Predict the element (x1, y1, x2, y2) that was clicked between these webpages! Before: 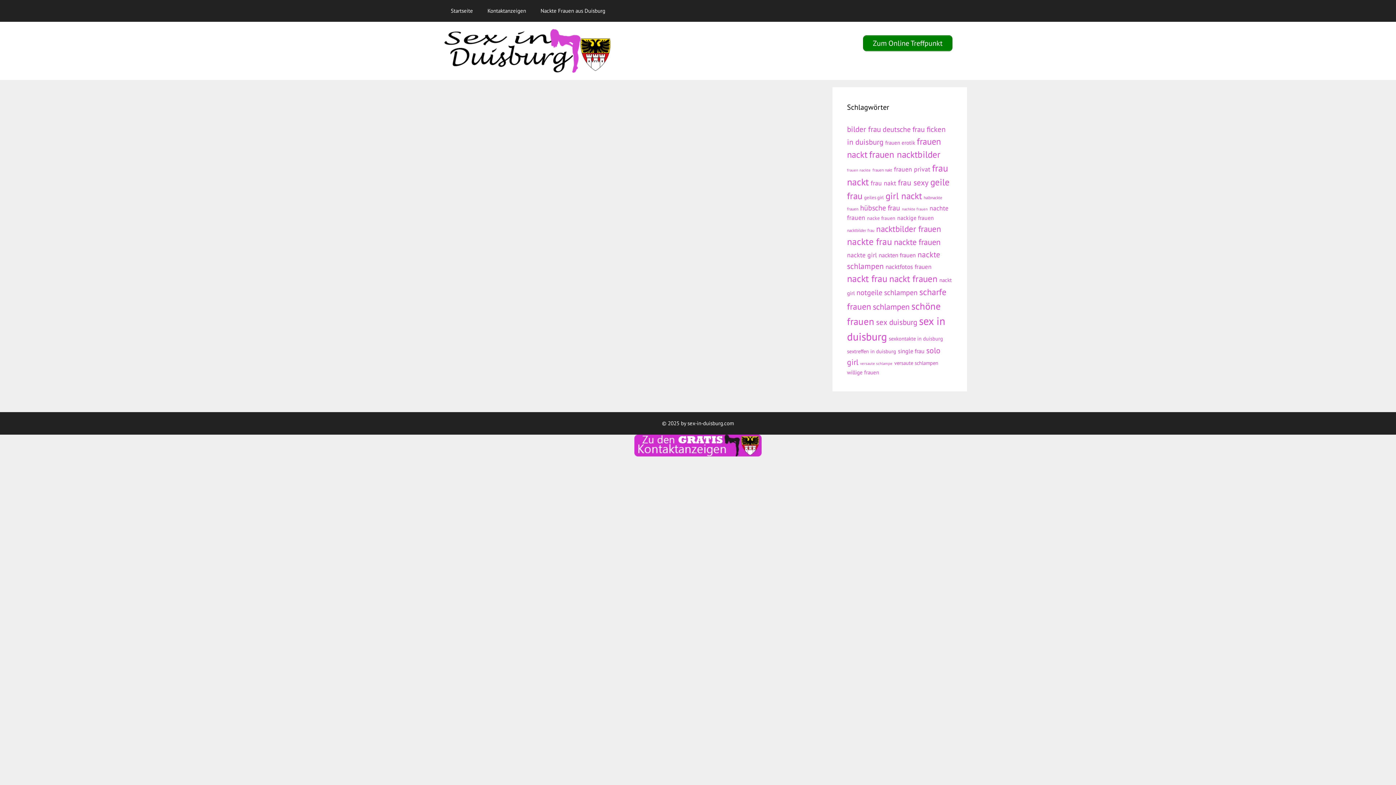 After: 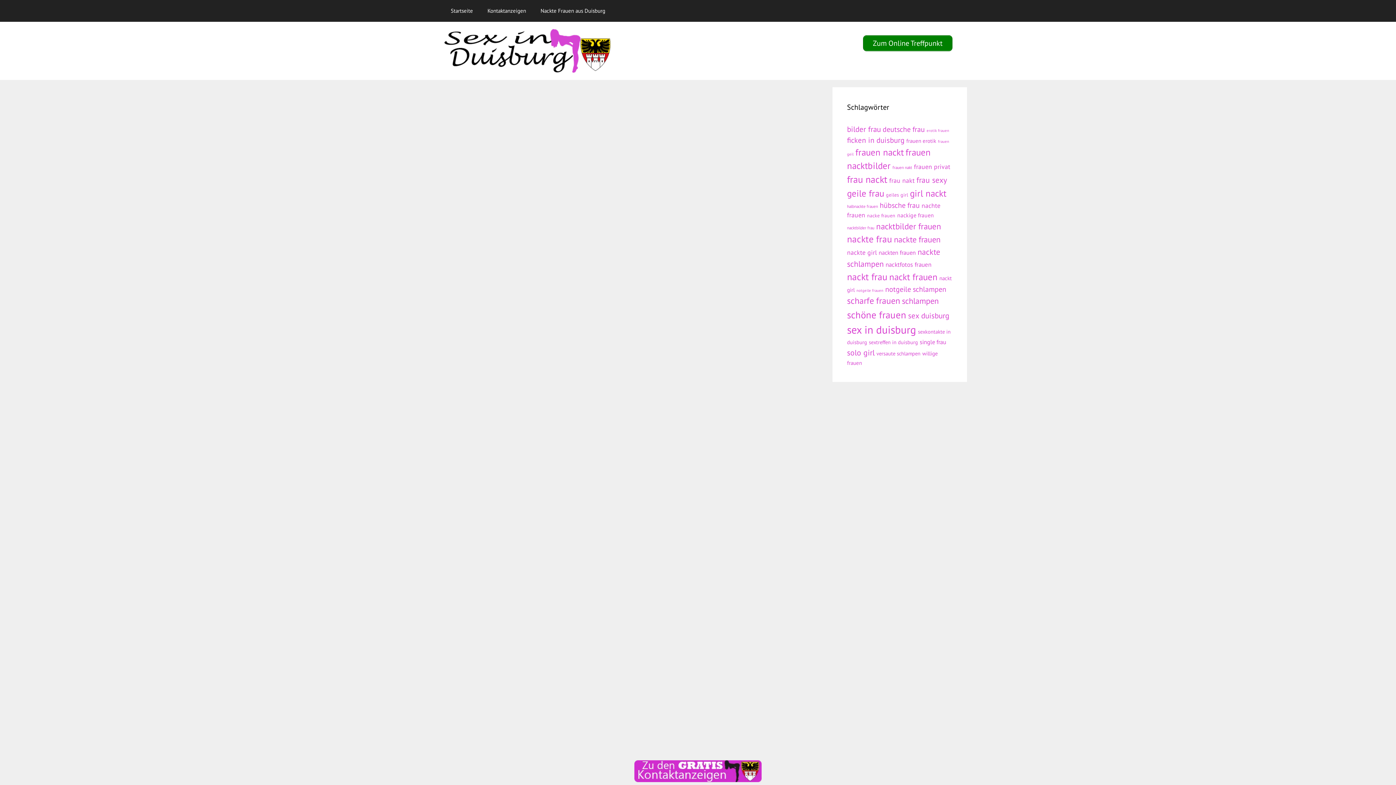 Action: bbox: (864, 194, 884, 200) label: geiles girl (22 Einträge)